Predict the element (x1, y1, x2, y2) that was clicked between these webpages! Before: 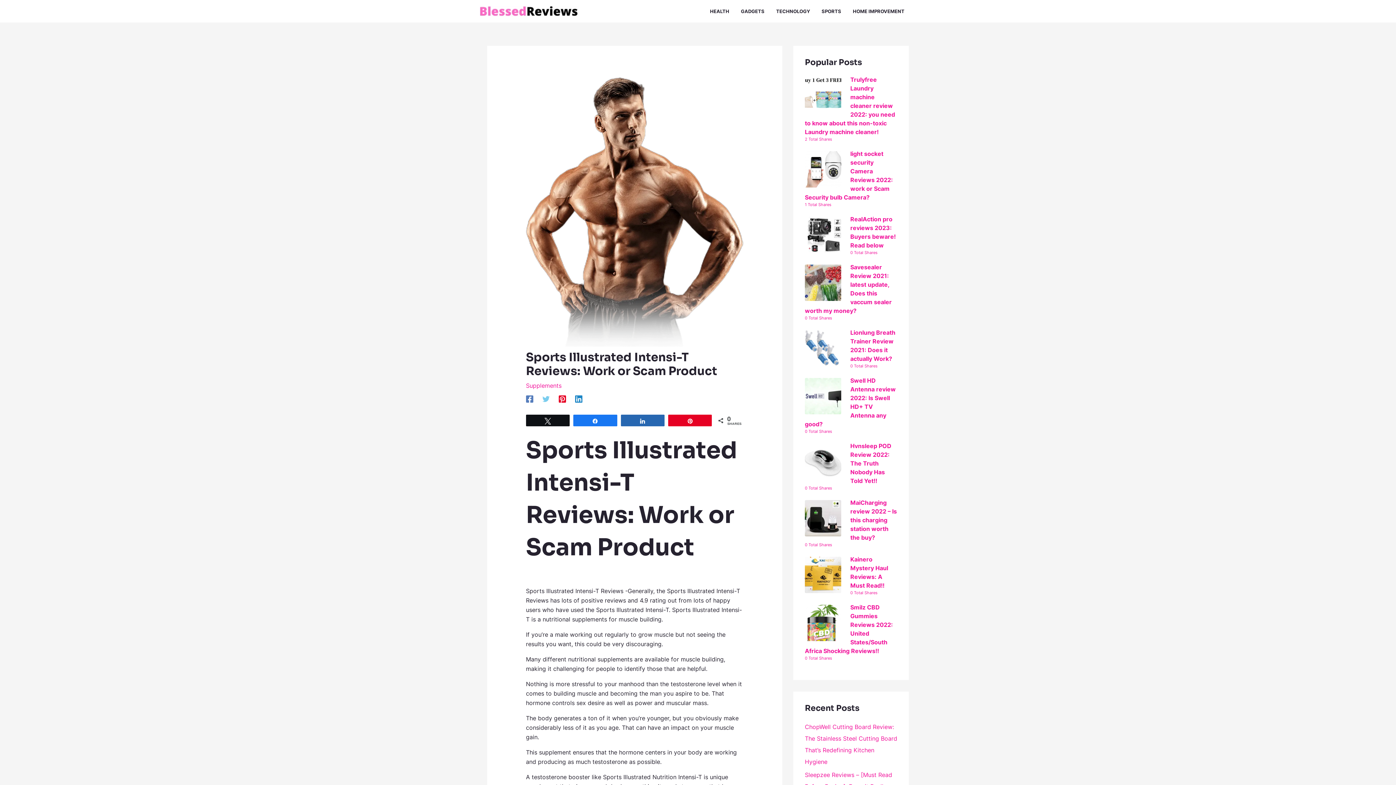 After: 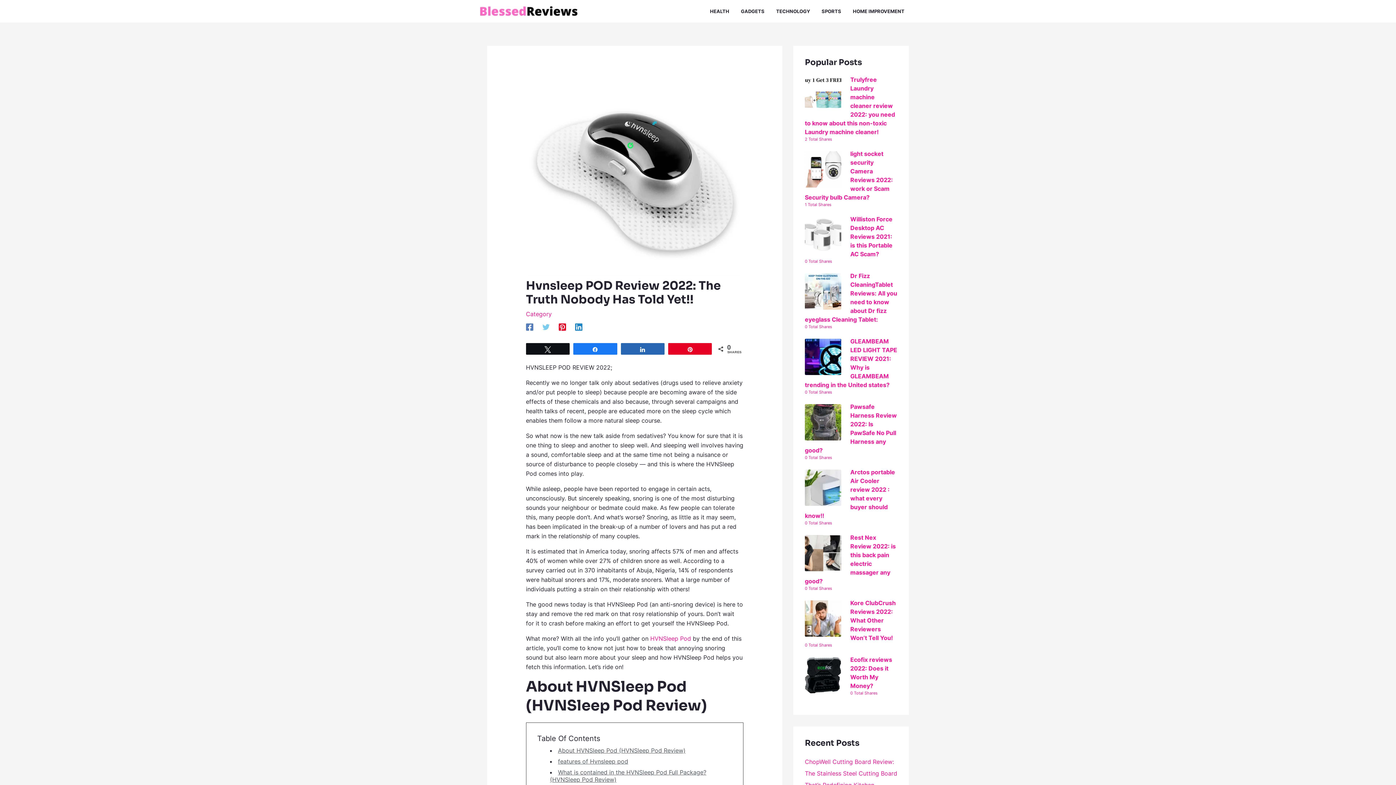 Action: bbox: (805, 441, 897, 491) label: Hvnsleep POD Review 2022: The Truth Nobody Has Told Yet!!
0 Total Shares